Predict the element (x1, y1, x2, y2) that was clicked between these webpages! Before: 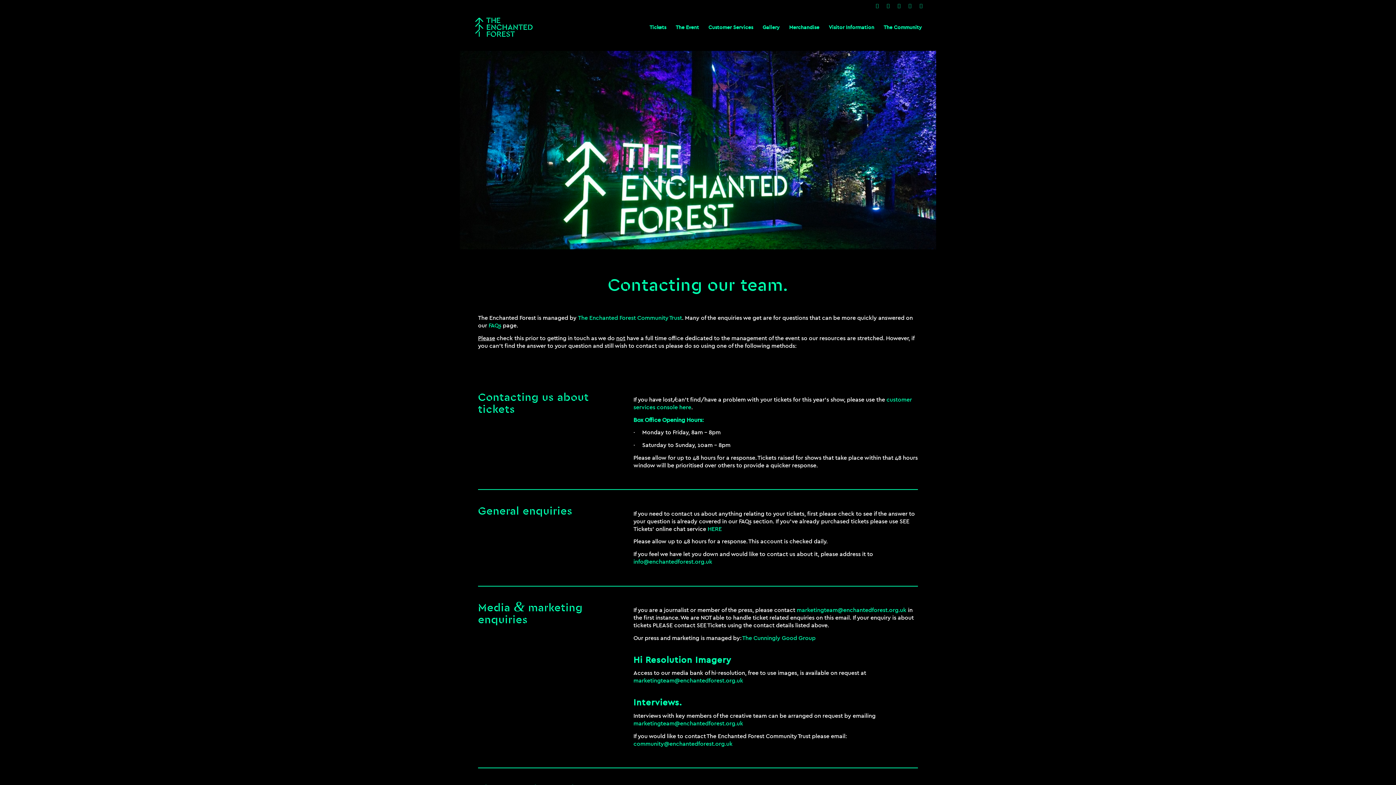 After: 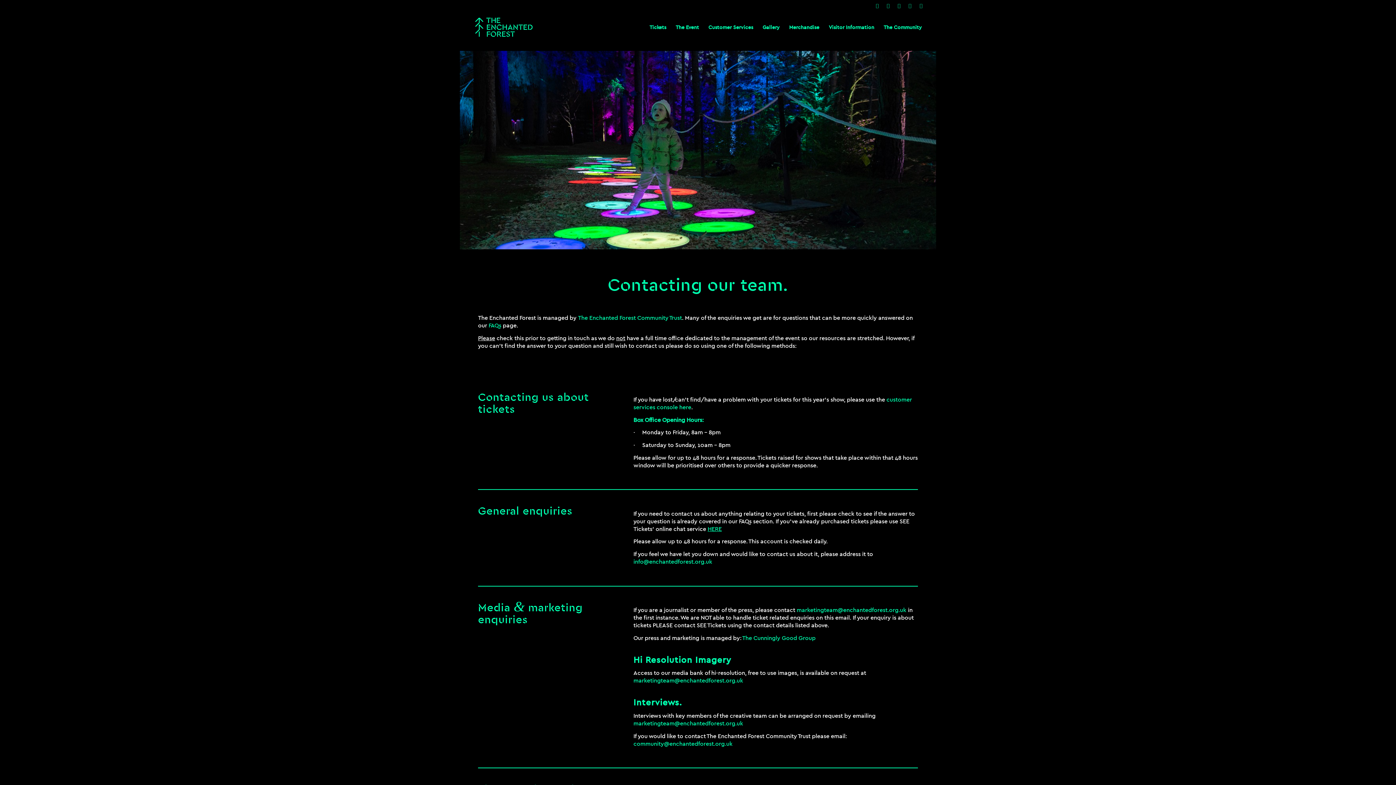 Action: label: HERE bbox: (707, 525, 722, 532)